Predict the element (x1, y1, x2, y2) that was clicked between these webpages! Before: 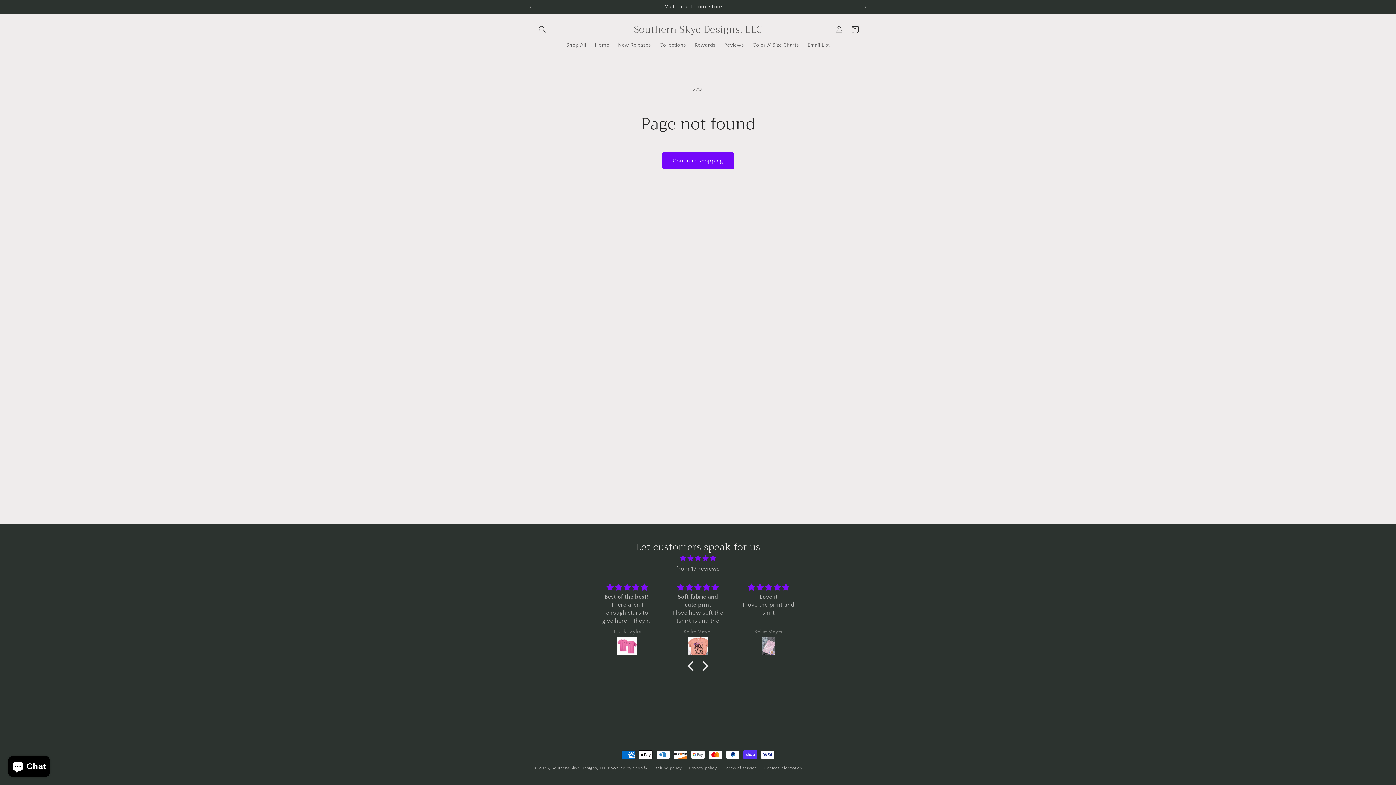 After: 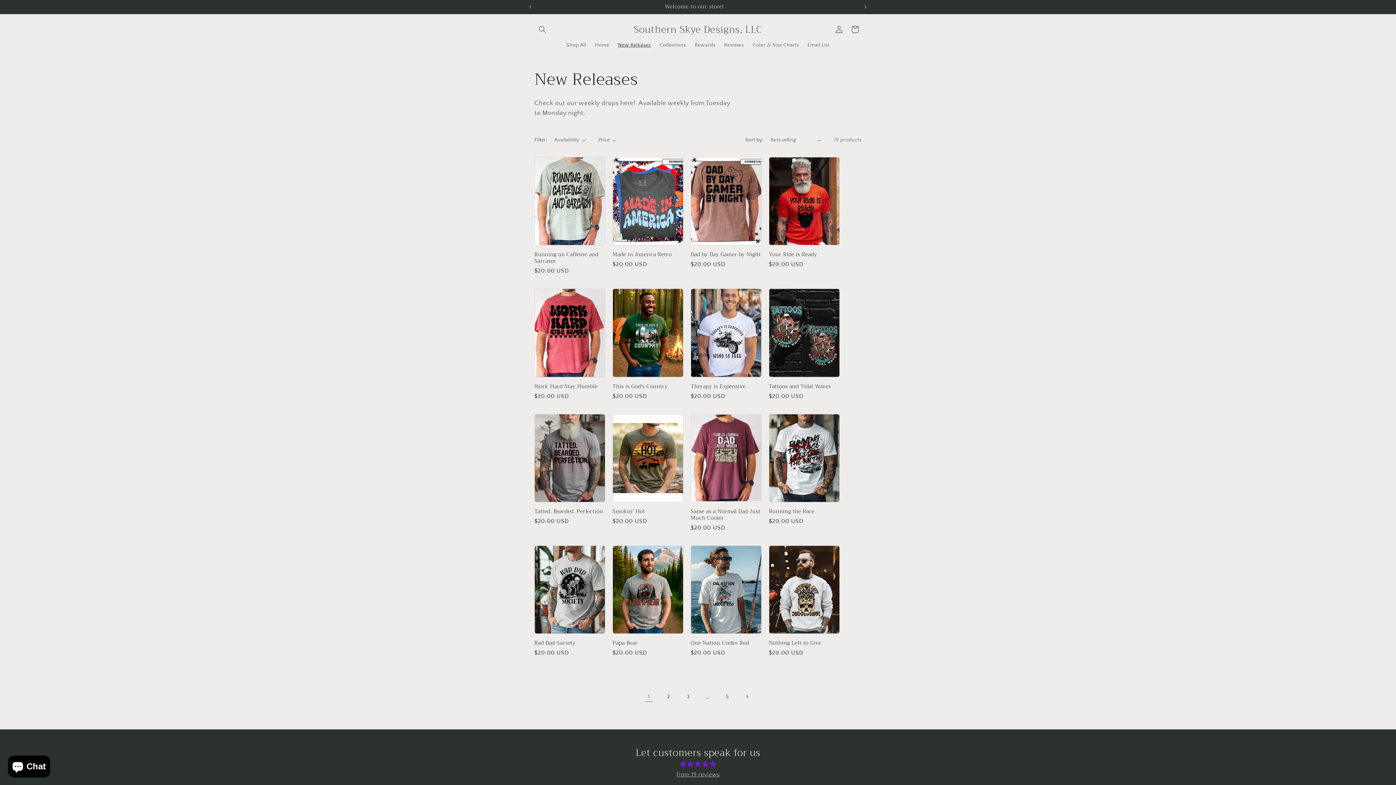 Action: label: New Releases bbox: (613, 37, 655, 52)